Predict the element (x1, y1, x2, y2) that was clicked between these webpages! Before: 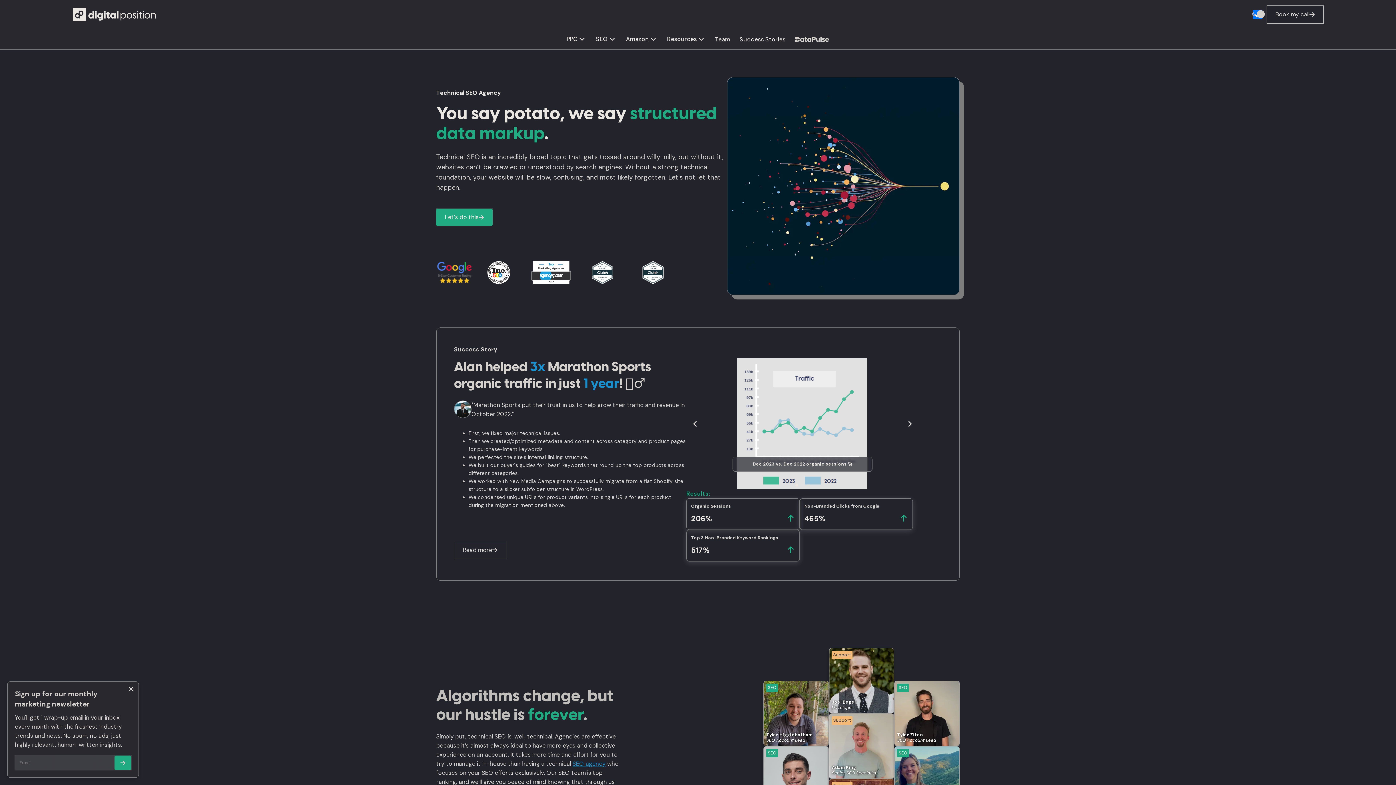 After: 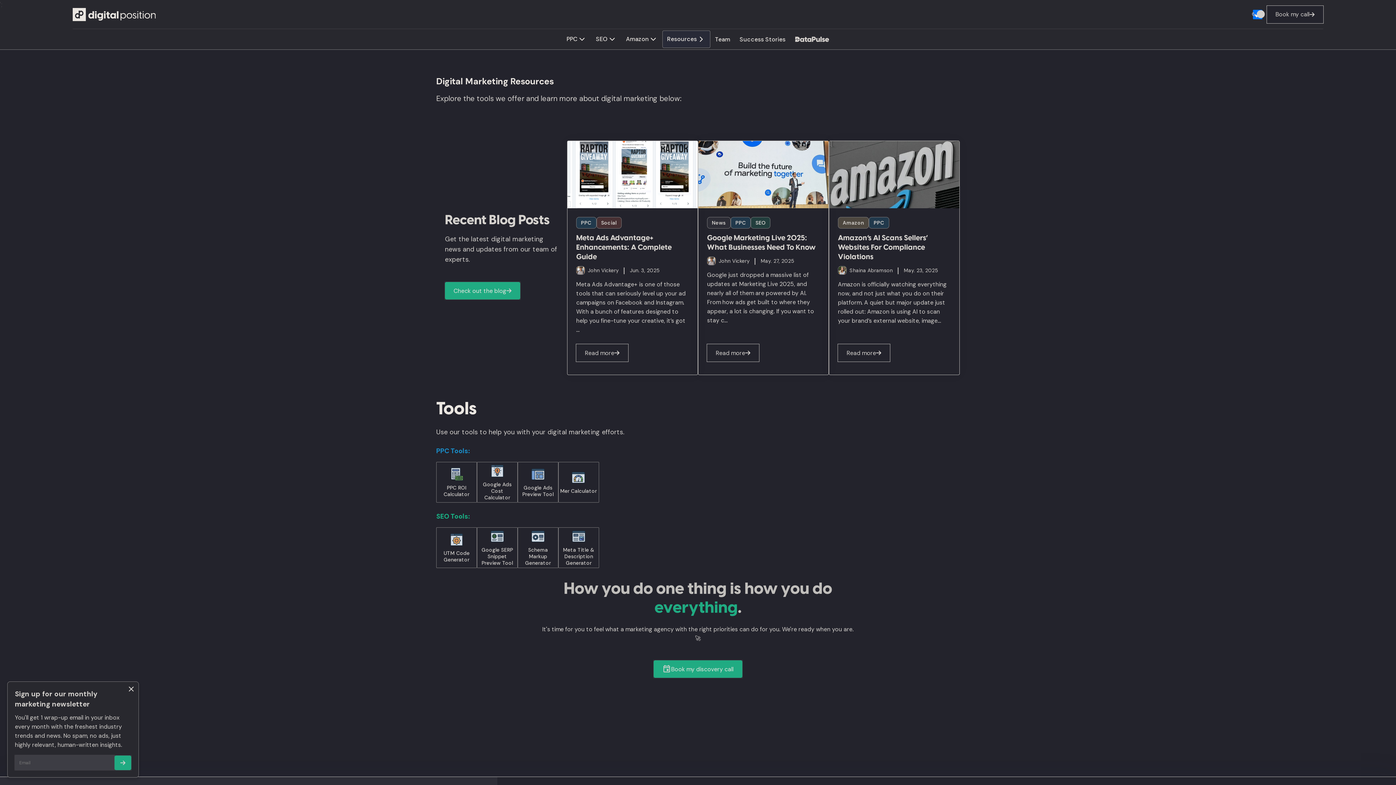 Action: label: Resources bbox: (667, 34, 705, 43)